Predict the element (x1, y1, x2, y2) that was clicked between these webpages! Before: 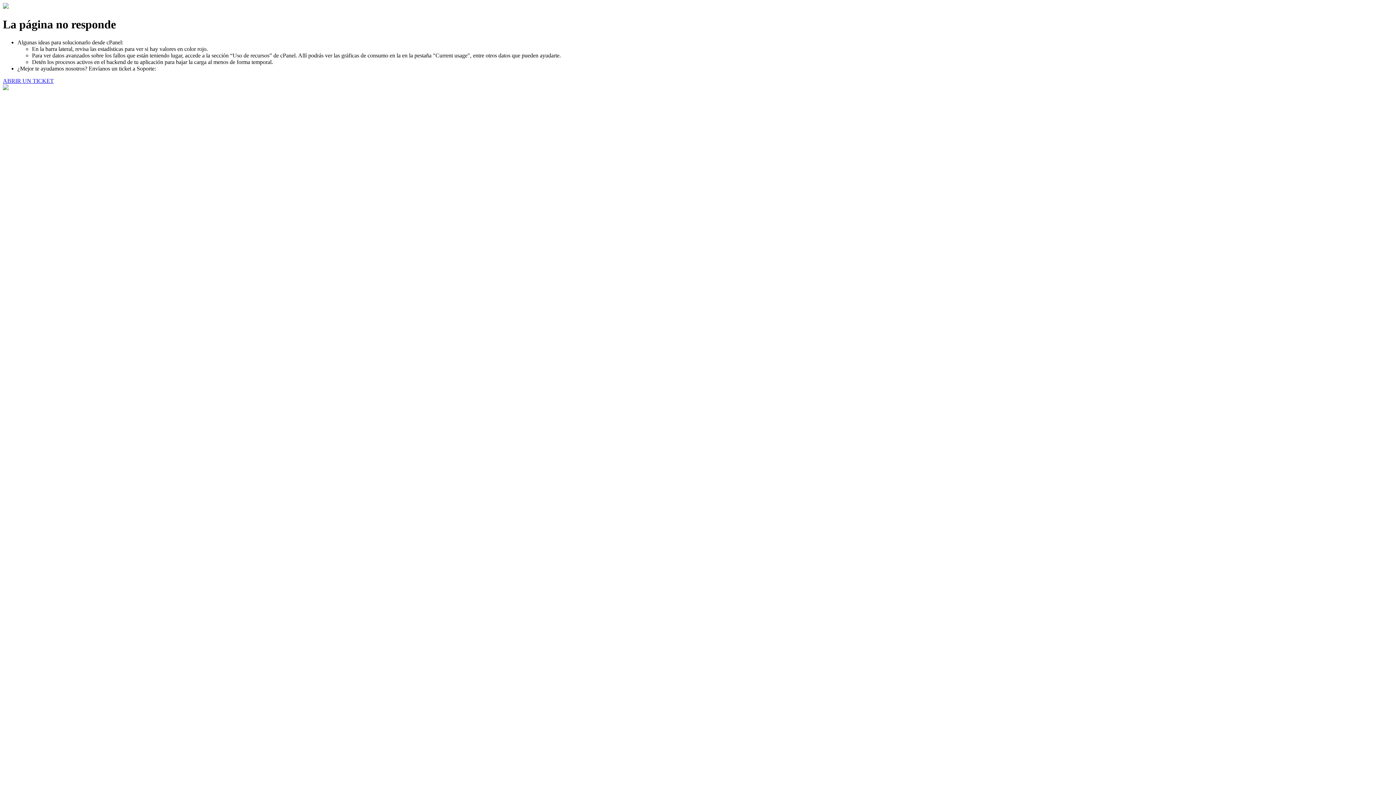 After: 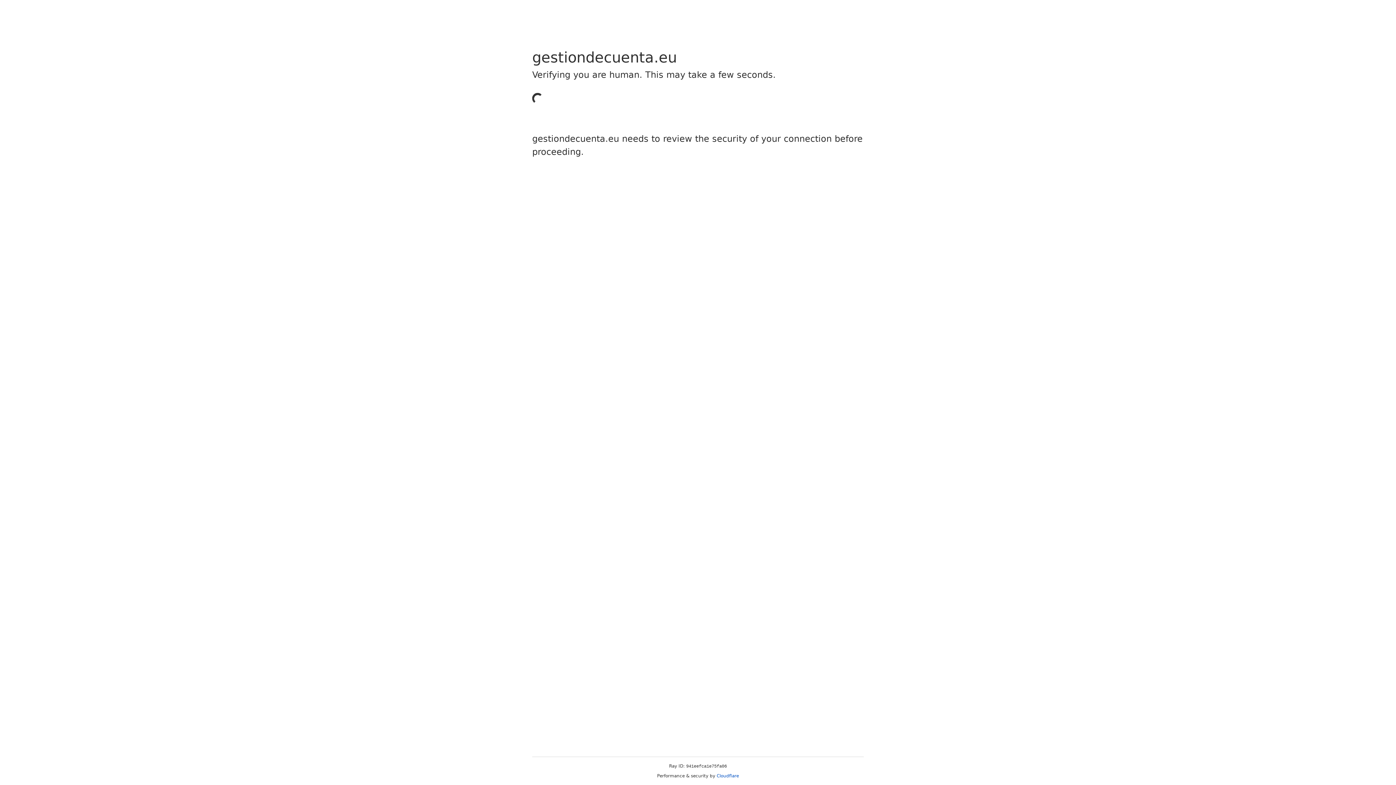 Action: label: ABRIR UN TICKET bbox: (2, 77, 53, 83)